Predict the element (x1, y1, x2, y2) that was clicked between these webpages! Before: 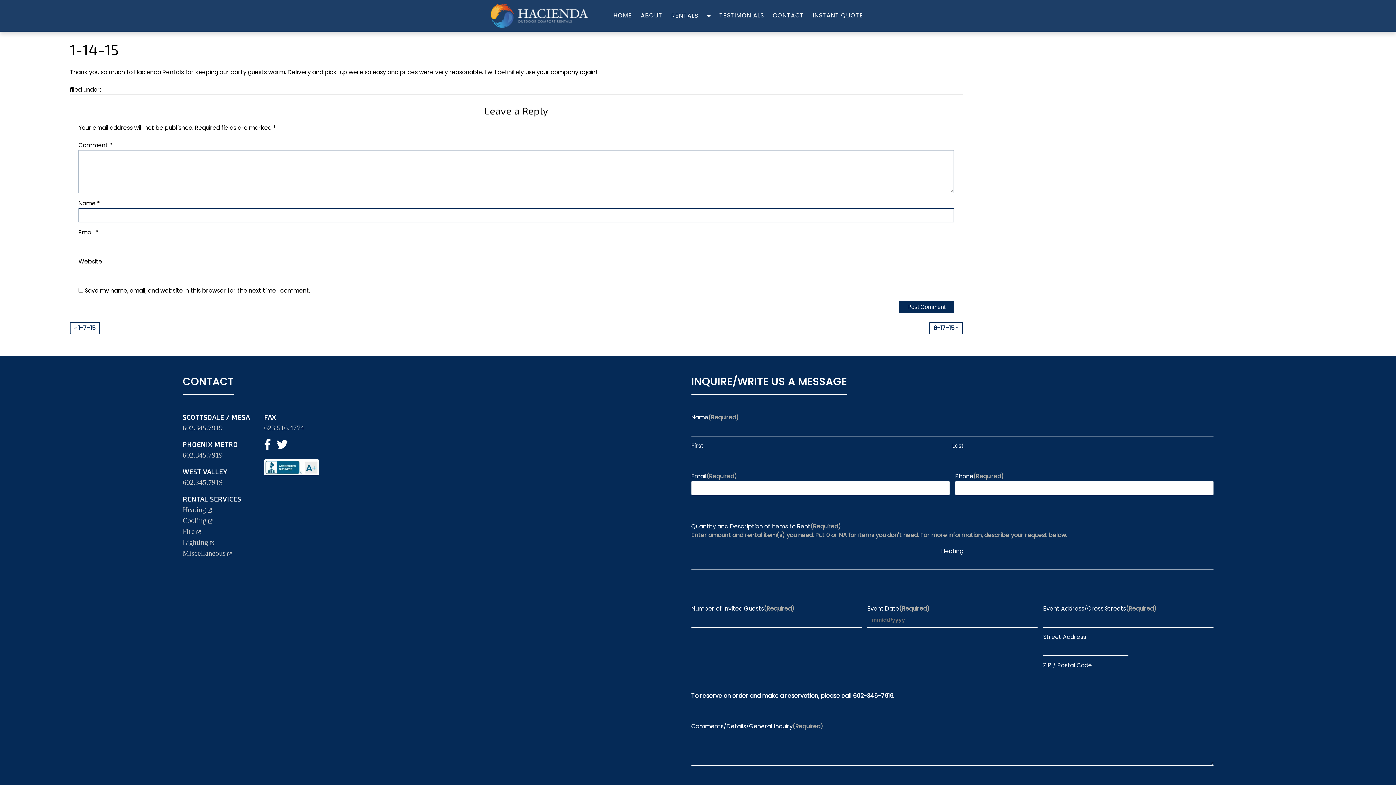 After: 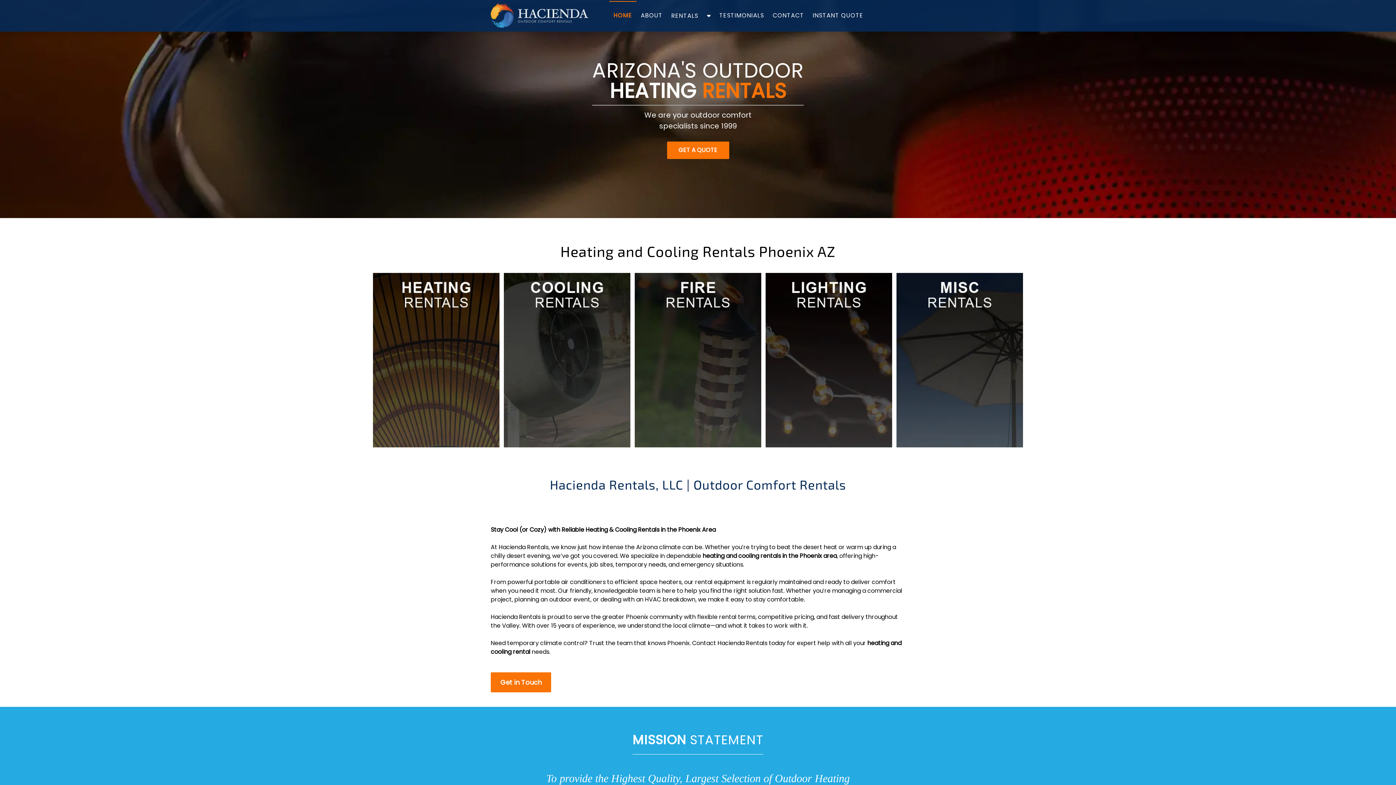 Action: bbox: (609, 1, 636, 30) label: HOME